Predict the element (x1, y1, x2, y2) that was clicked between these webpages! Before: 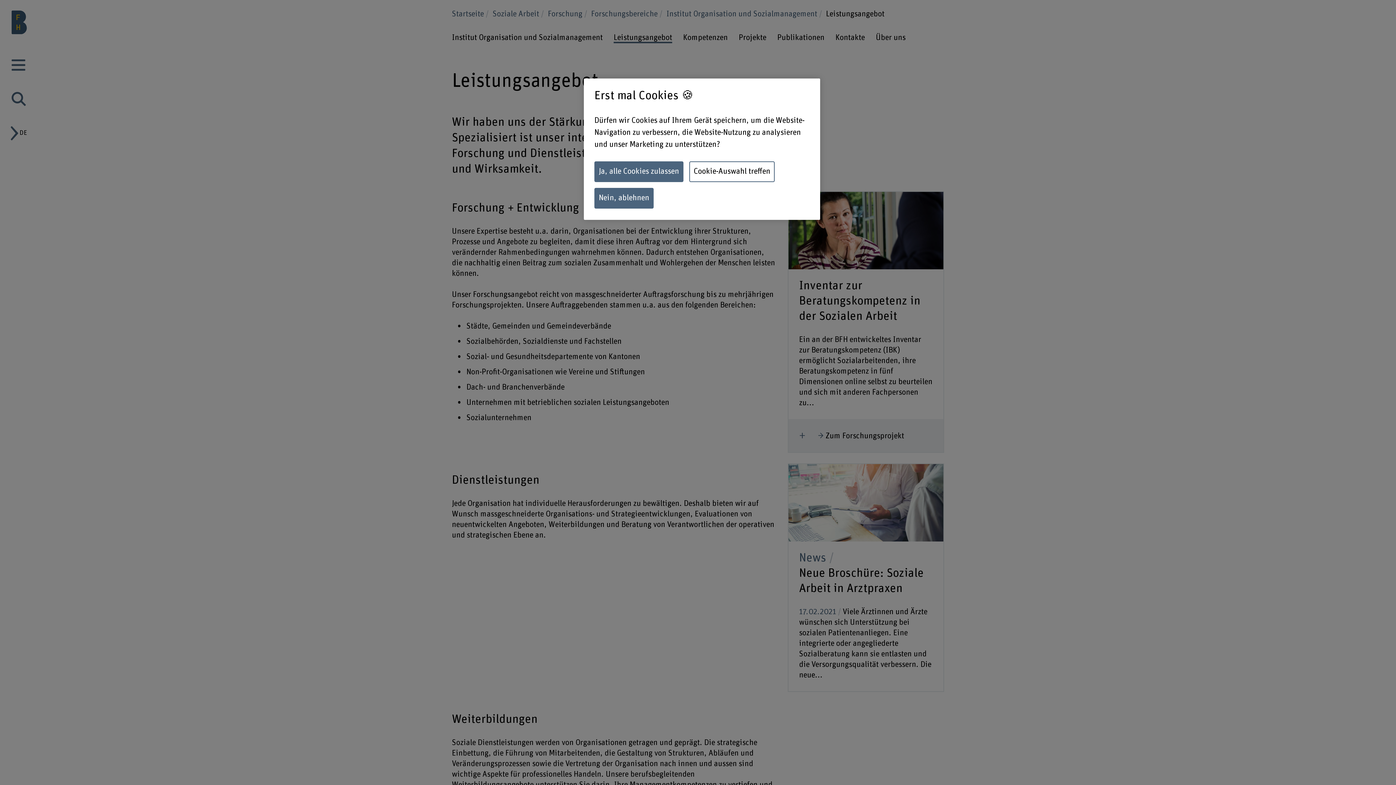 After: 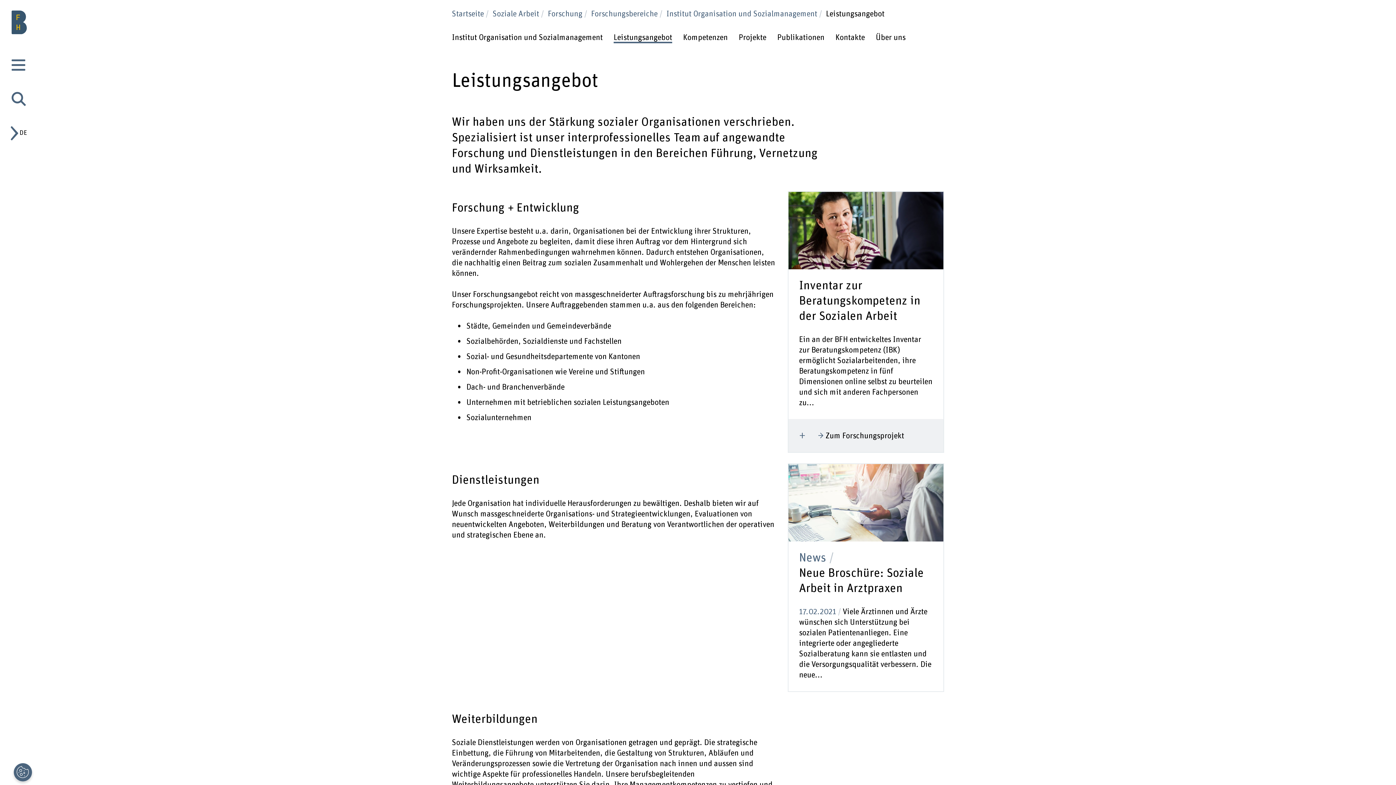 Action: label: Ja, alle Cookies zulassen bbox: (594, 161, 683, 182)